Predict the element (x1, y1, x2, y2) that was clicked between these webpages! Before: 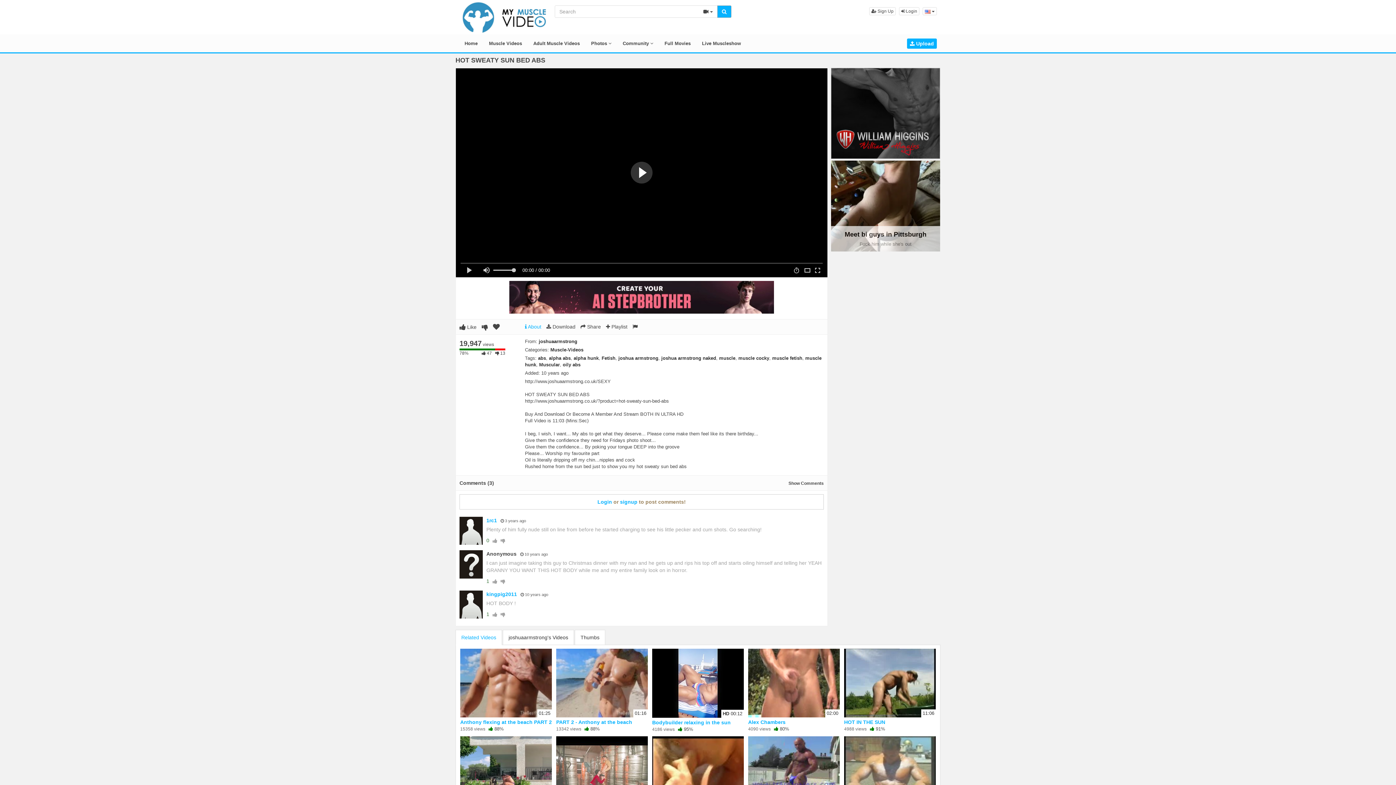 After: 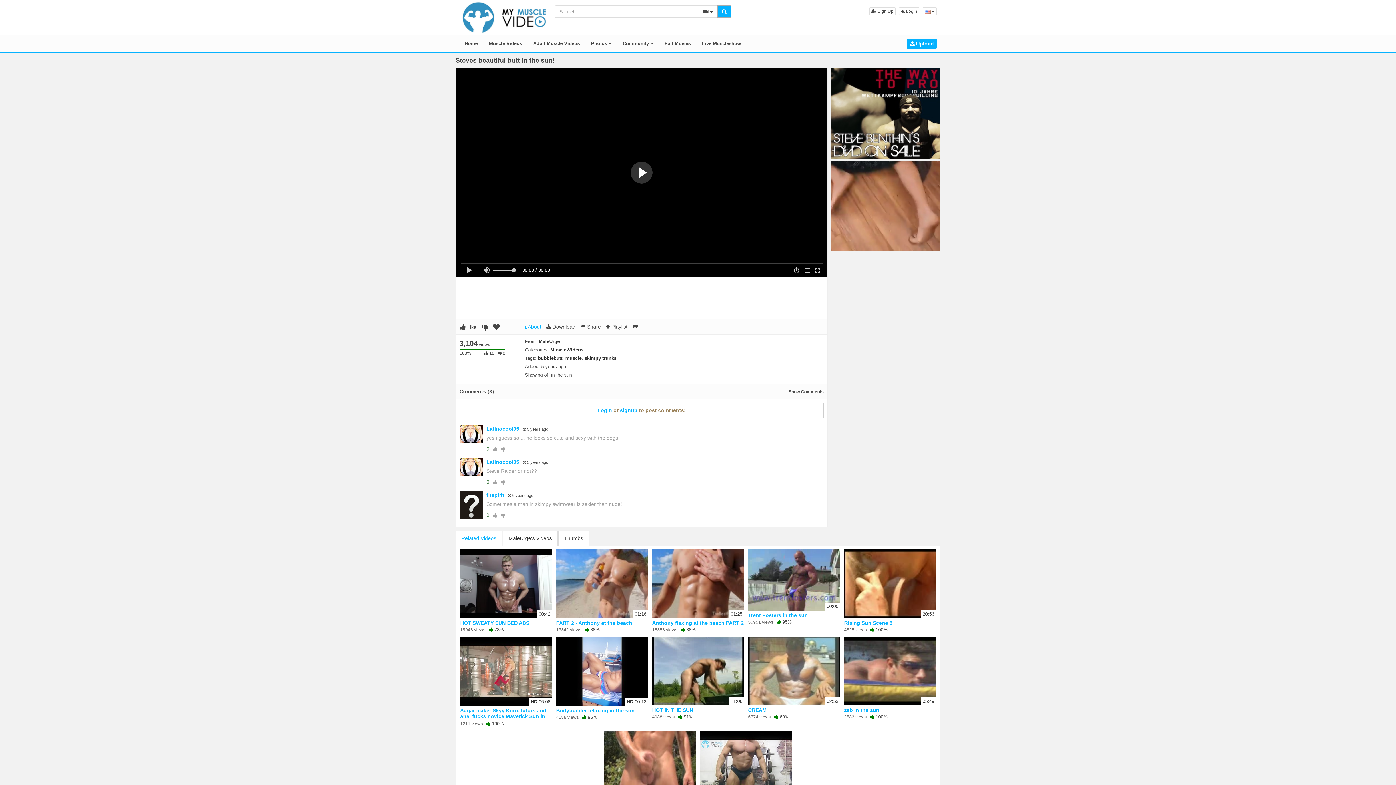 Action: label: 00:58 bbox: (460, 736, 552, 805)